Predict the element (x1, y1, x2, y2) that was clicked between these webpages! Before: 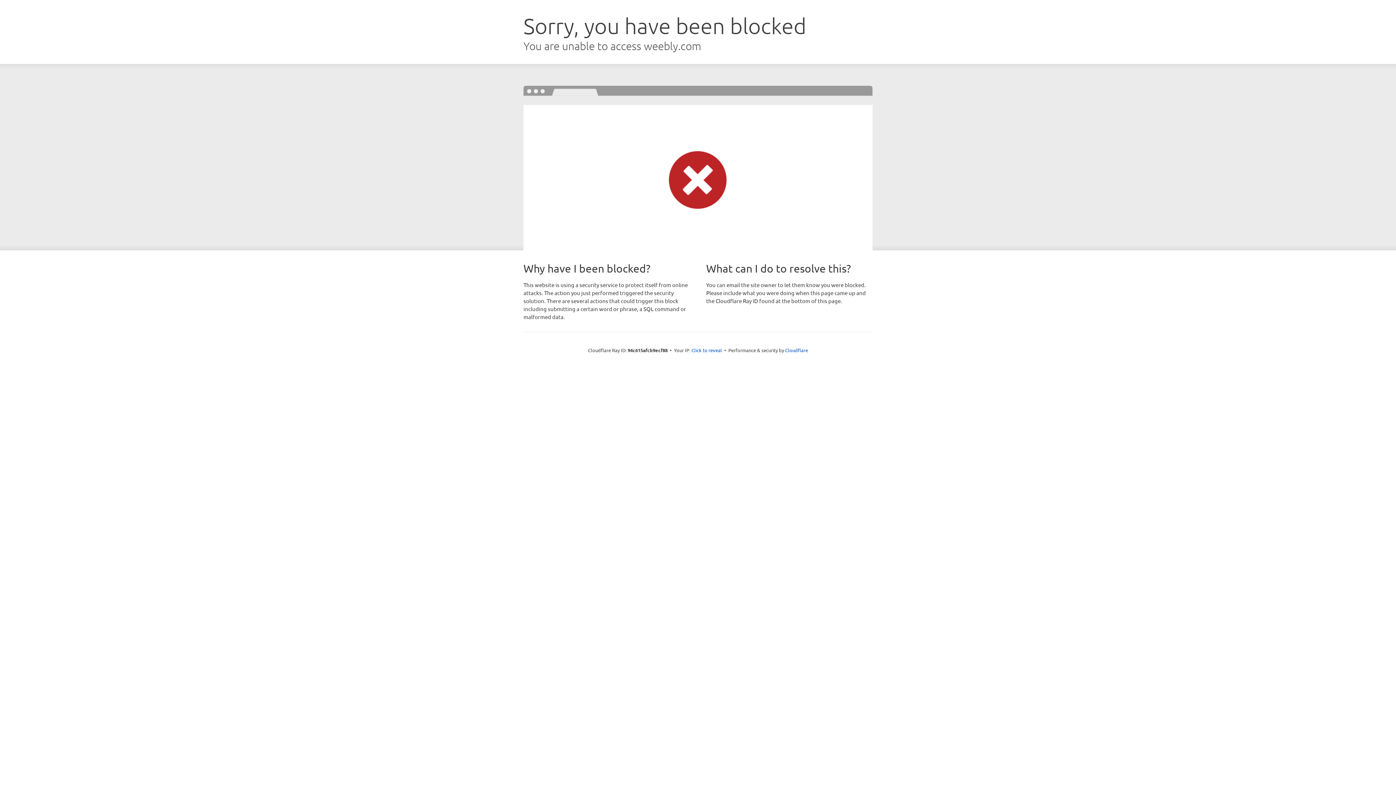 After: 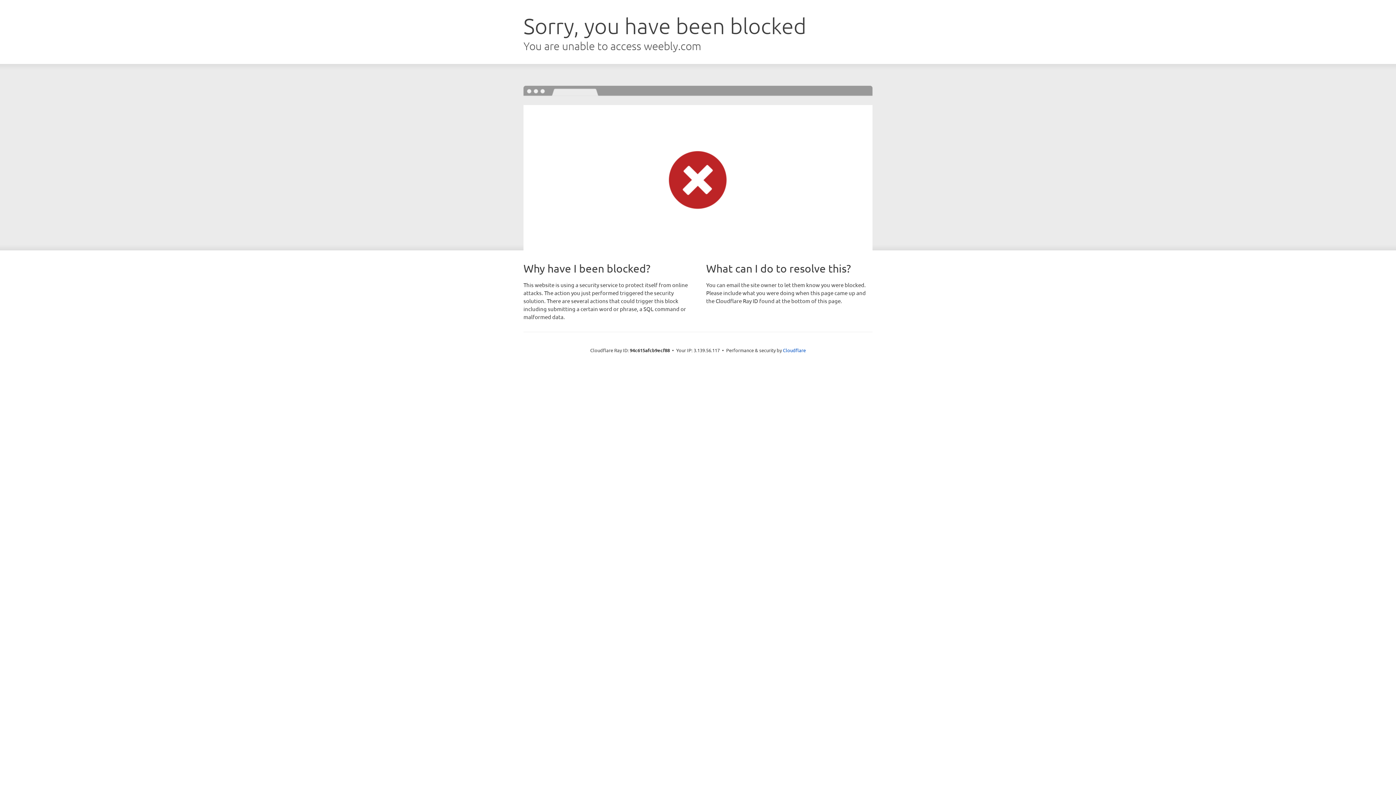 Action: label: Click to reveal bbox: (691, 346, 722, 353)